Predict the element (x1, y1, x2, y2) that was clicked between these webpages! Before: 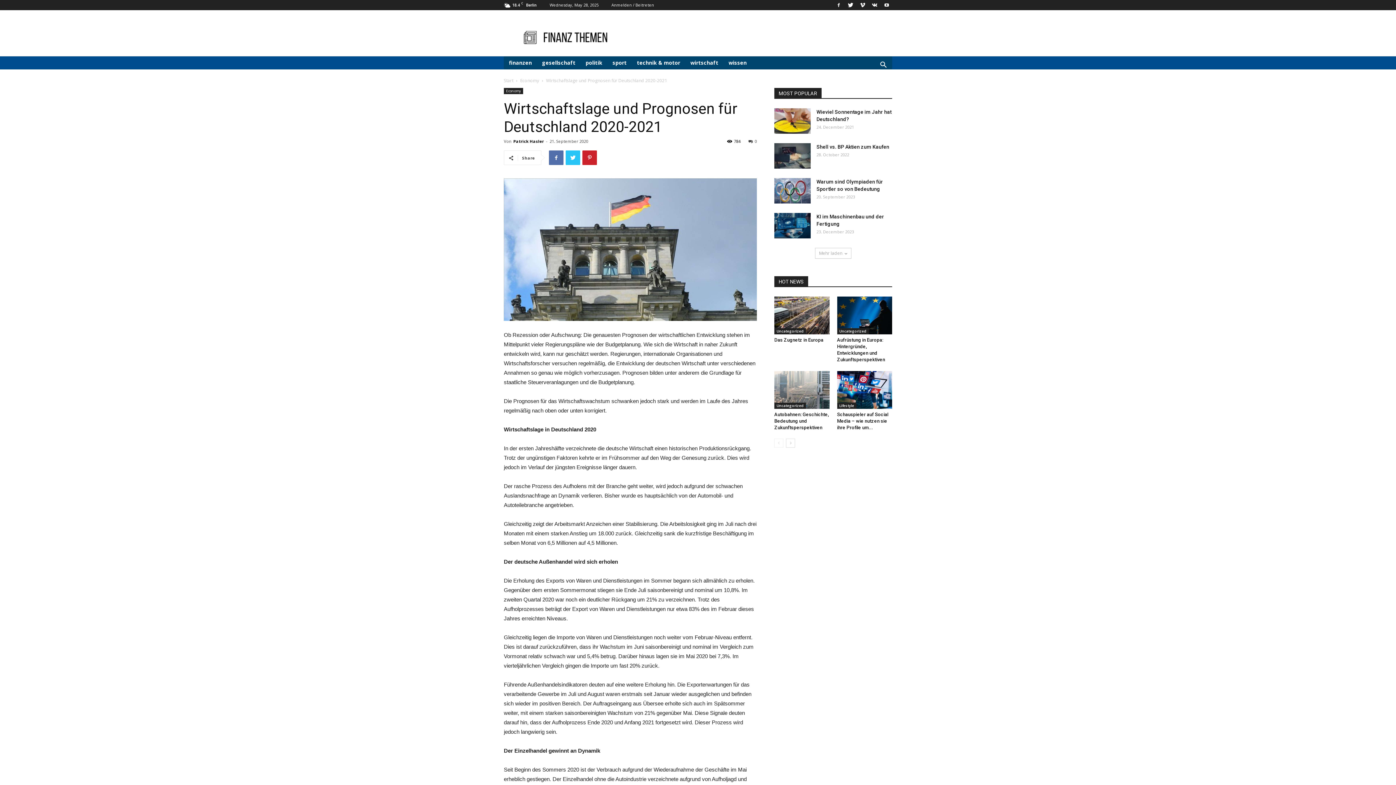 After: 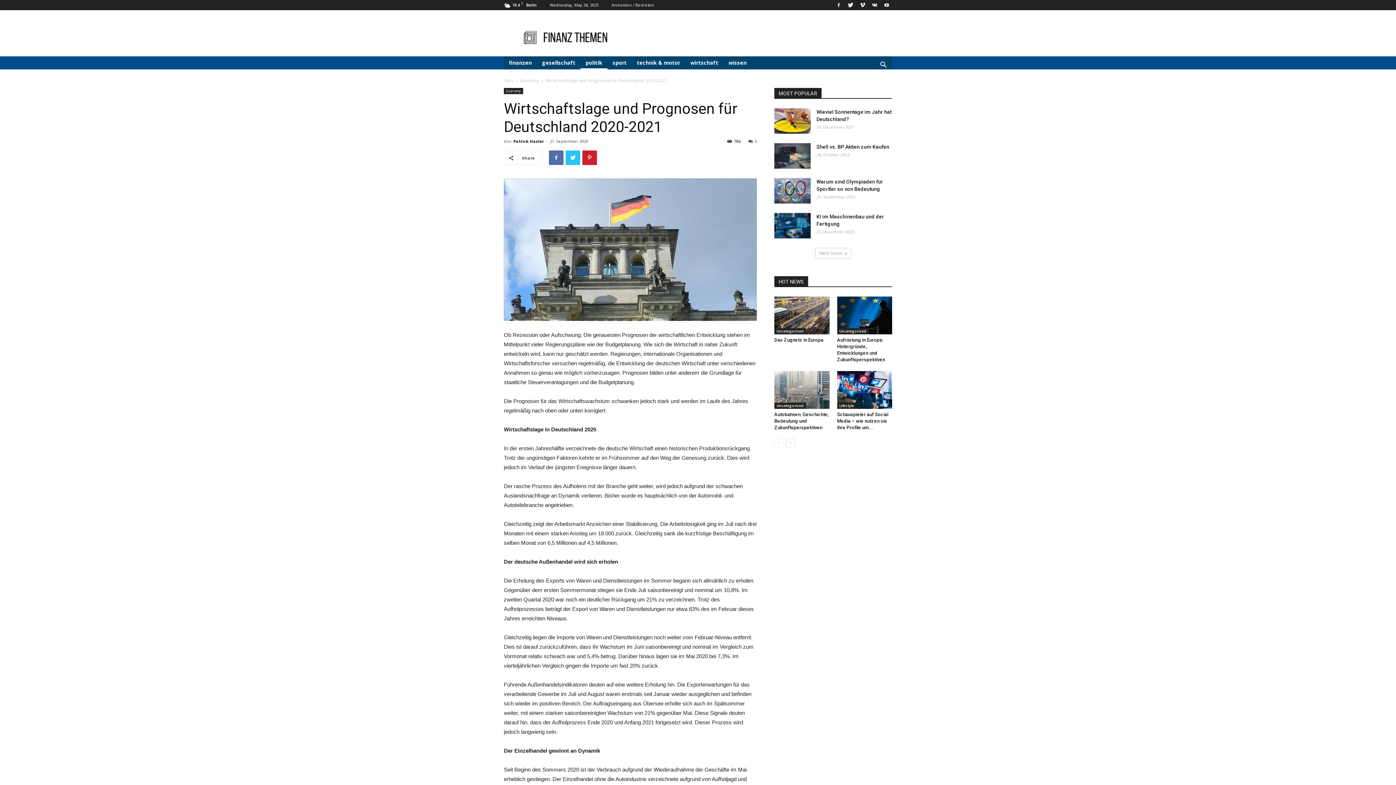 Action: label: politik bbox: (580, 56, 607, 69)